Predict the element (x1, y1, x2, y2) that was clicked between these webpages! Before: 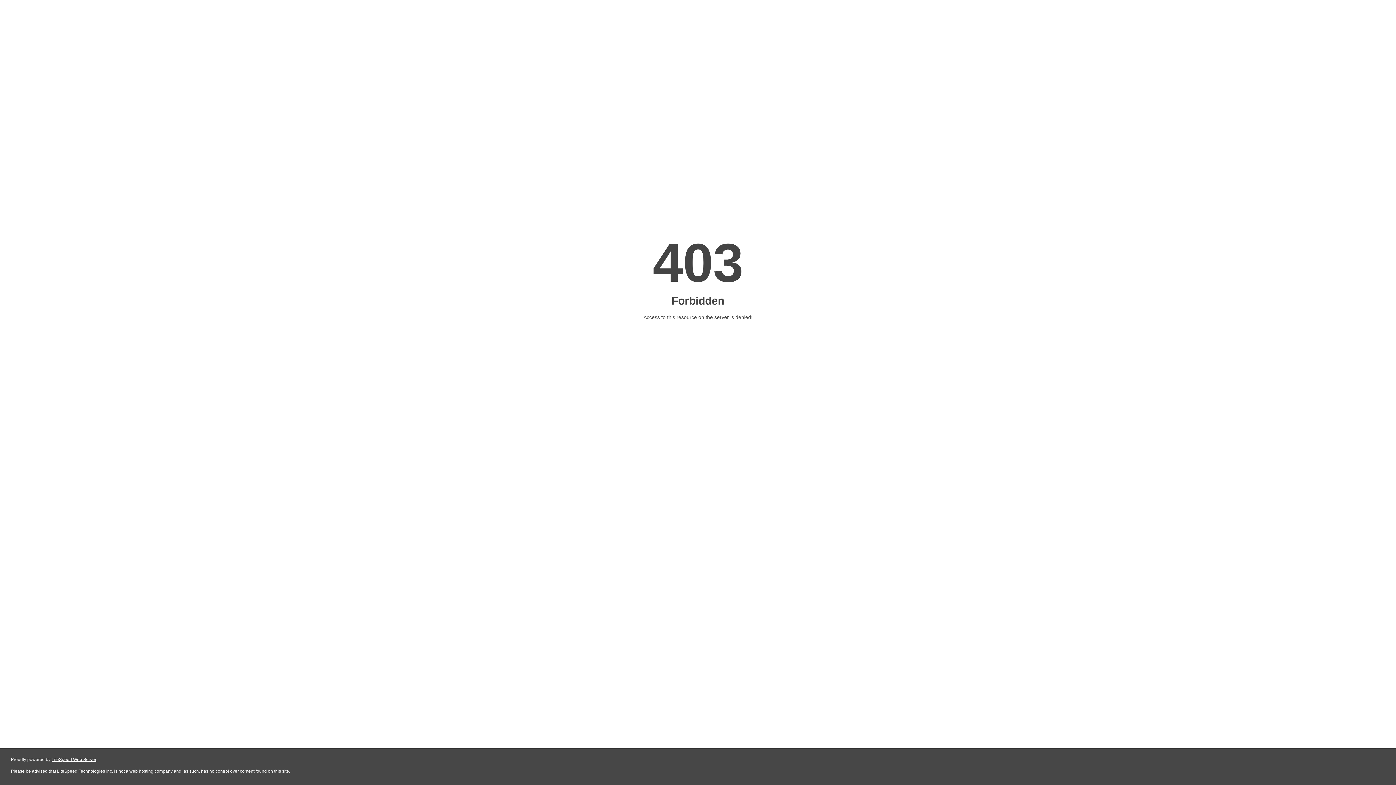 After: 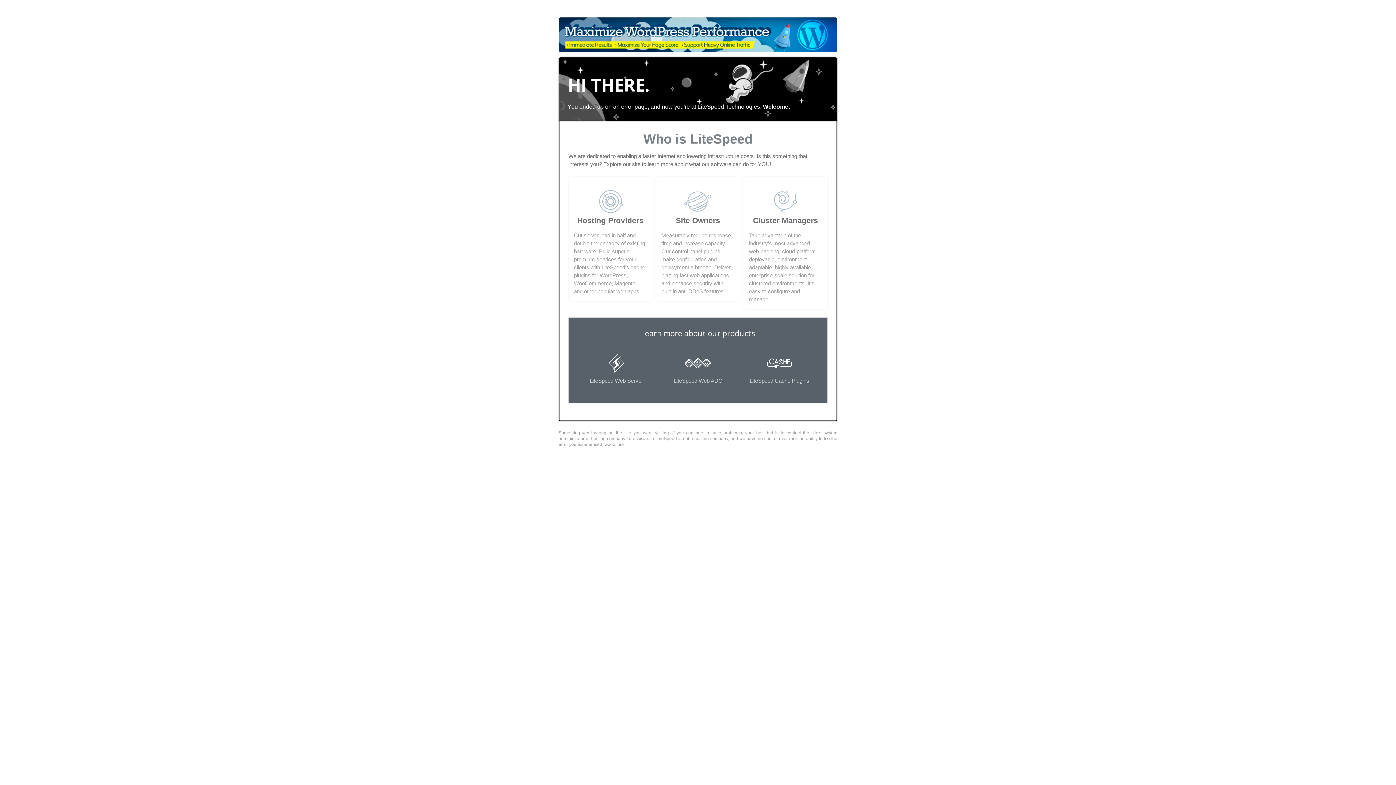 Action: label: LiteSpeed Web Server bbox: (51, 757, 96, 762)